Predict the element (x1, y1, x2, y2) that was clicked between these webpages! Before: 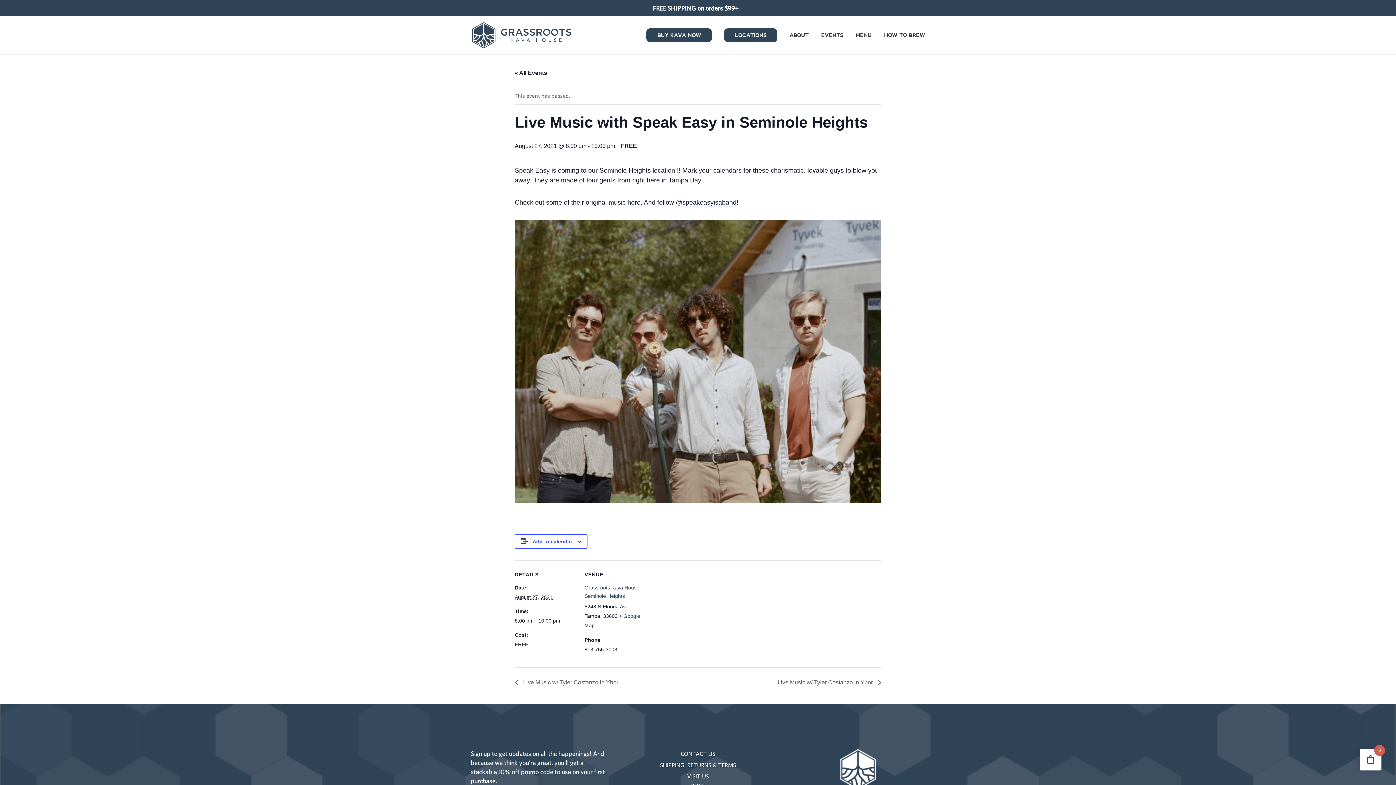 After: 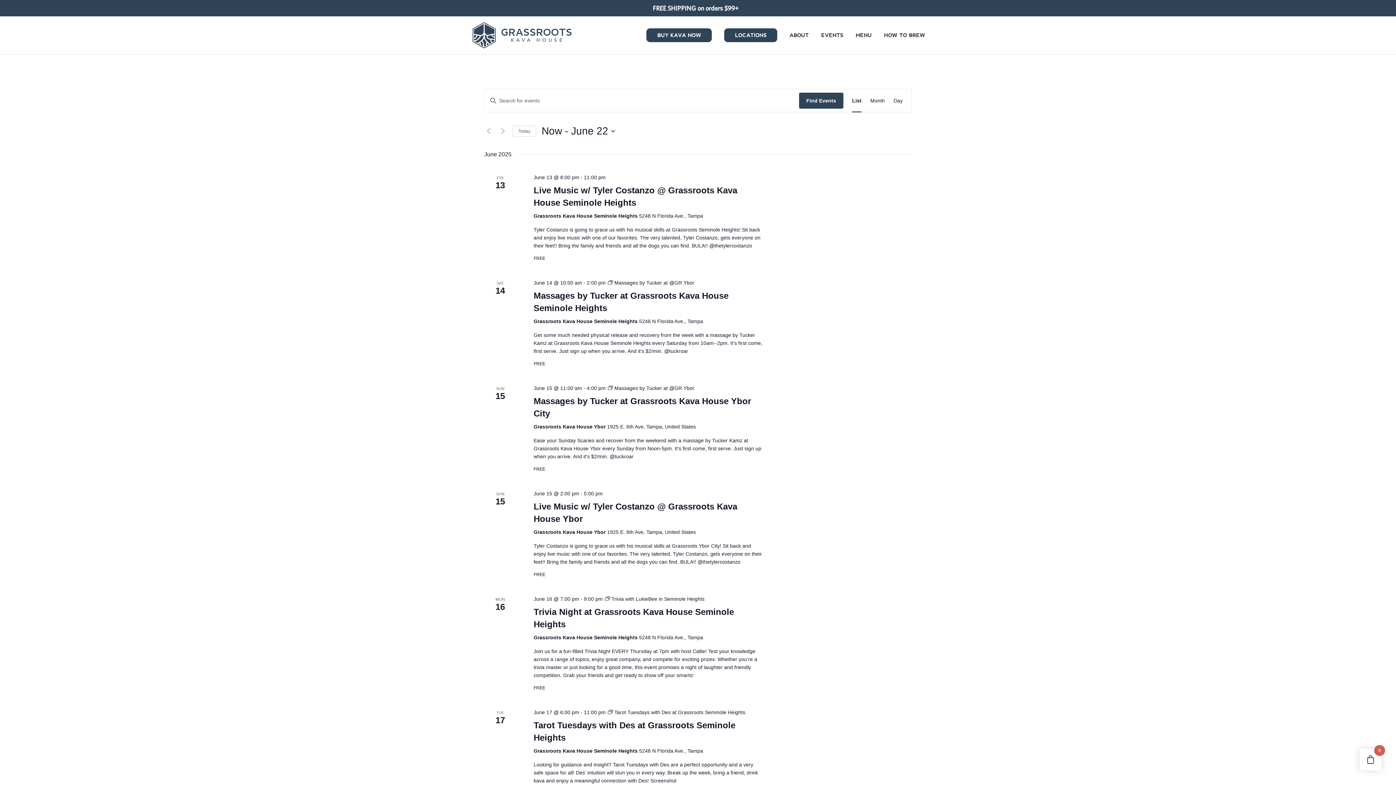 Action: bbox: (514, 69, 547, 76) label: « All Events